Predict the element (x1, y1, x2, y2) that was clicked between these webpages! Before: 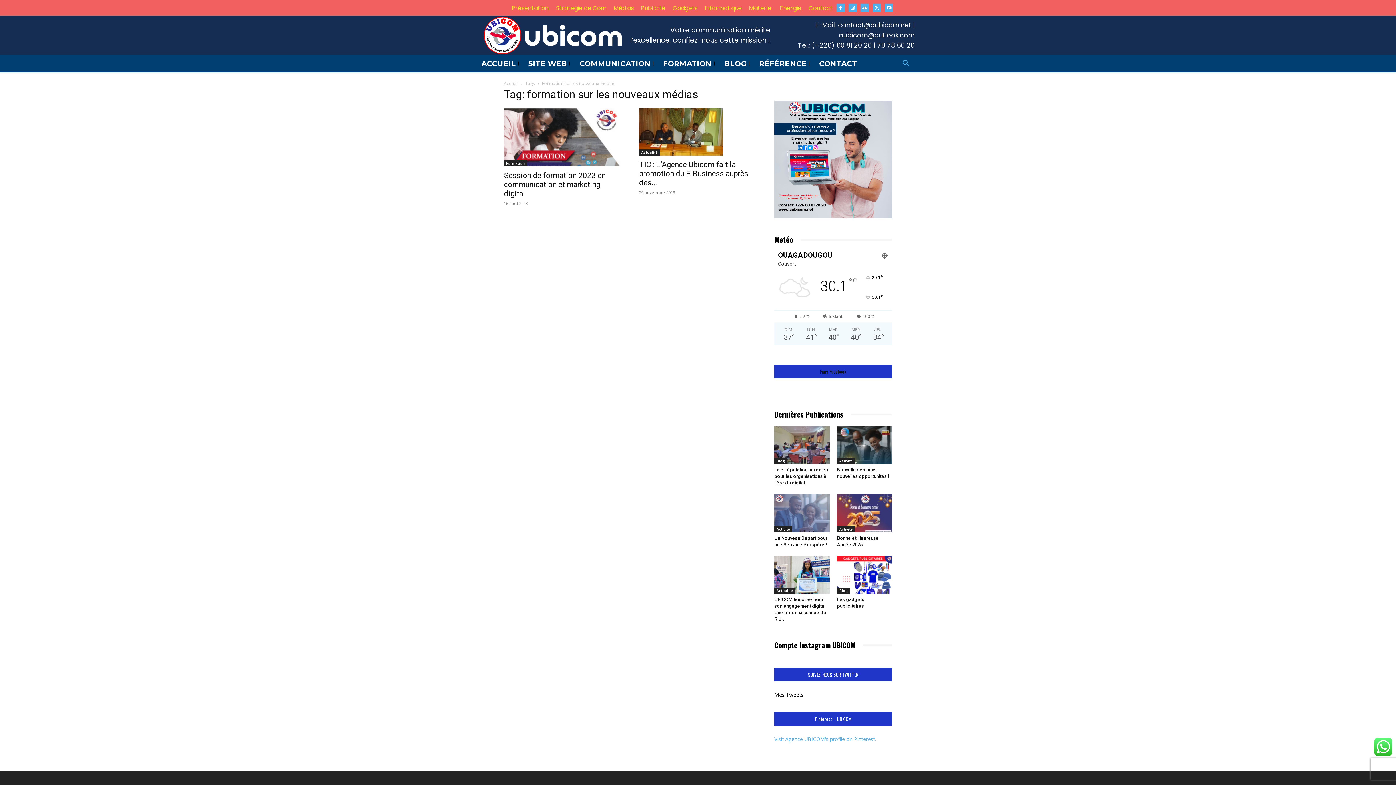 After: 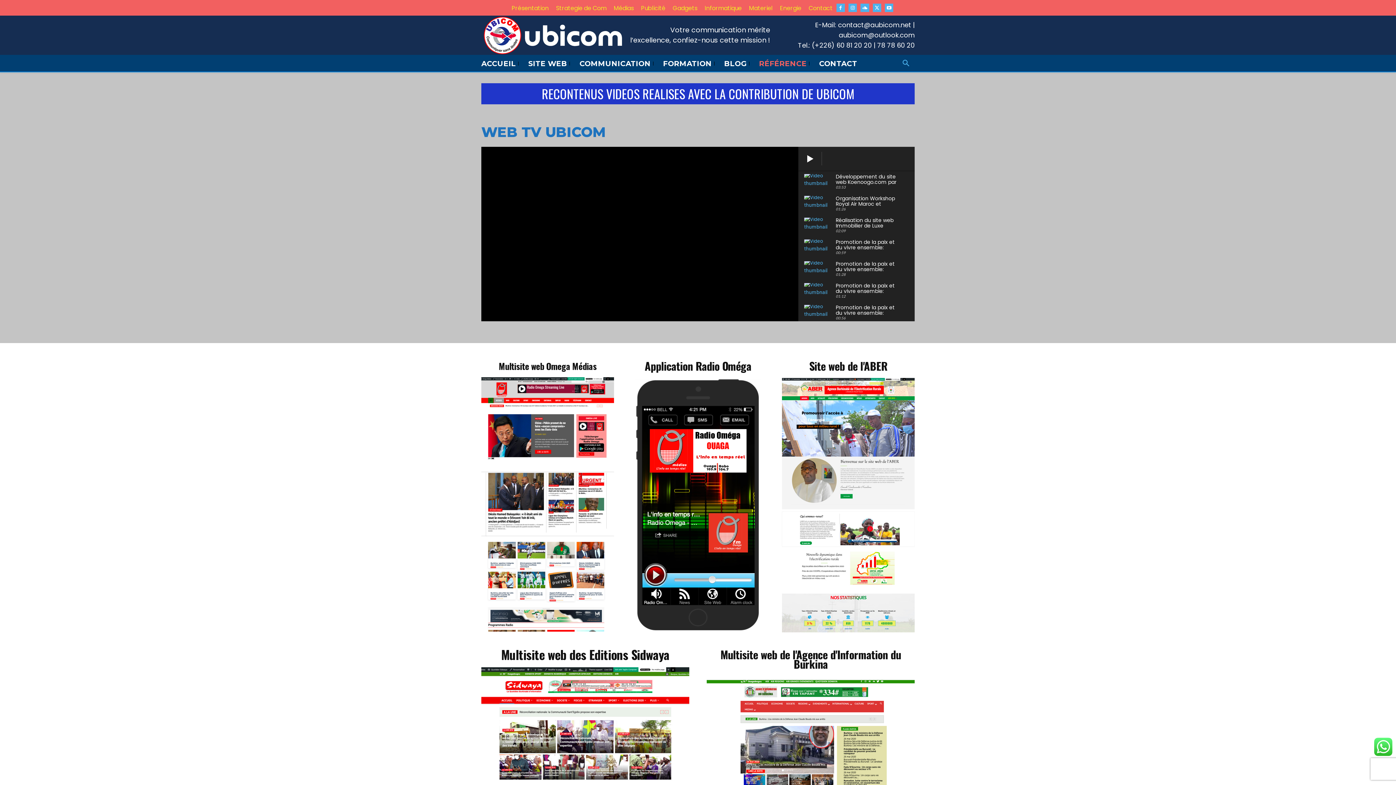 Action: bbox: (759, 54, 806, 72) label: RÉFÉRENCE